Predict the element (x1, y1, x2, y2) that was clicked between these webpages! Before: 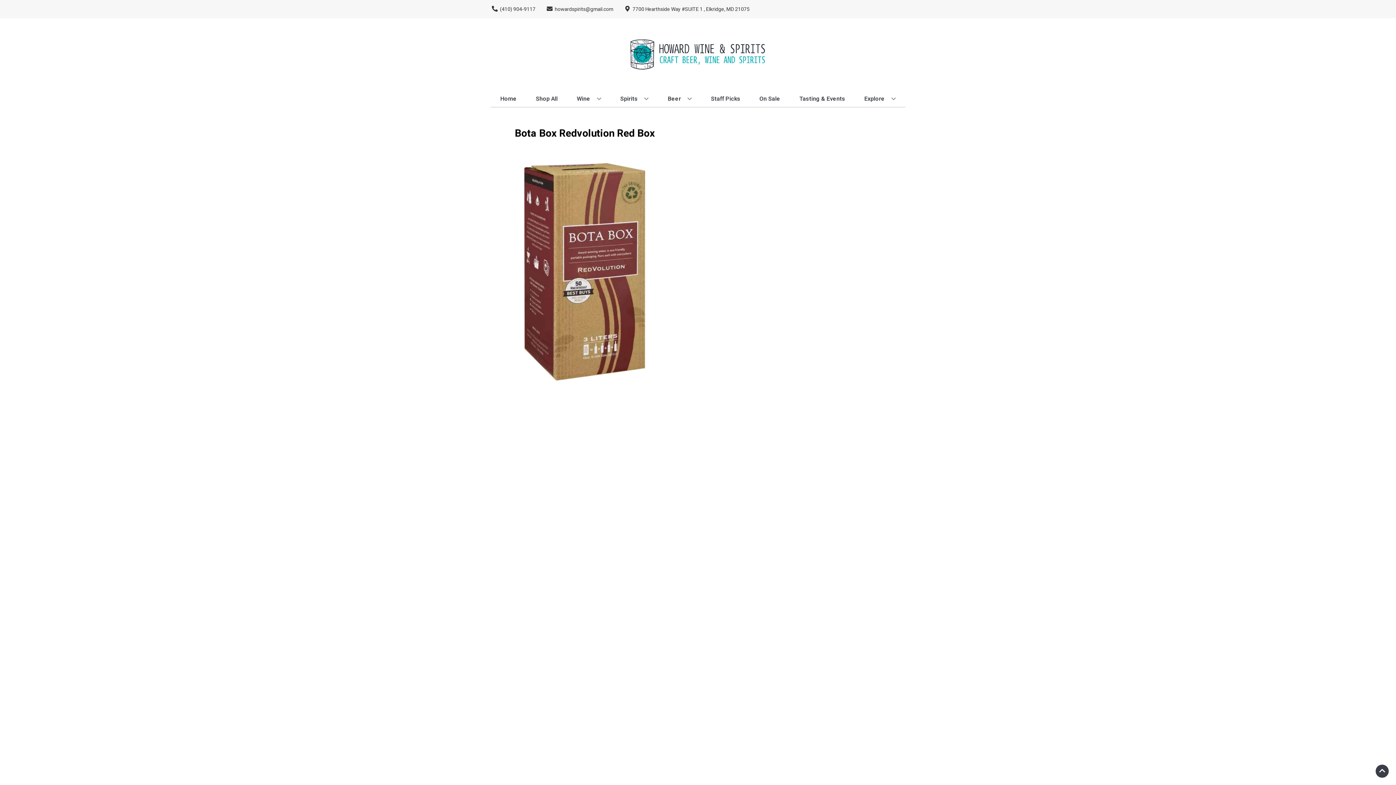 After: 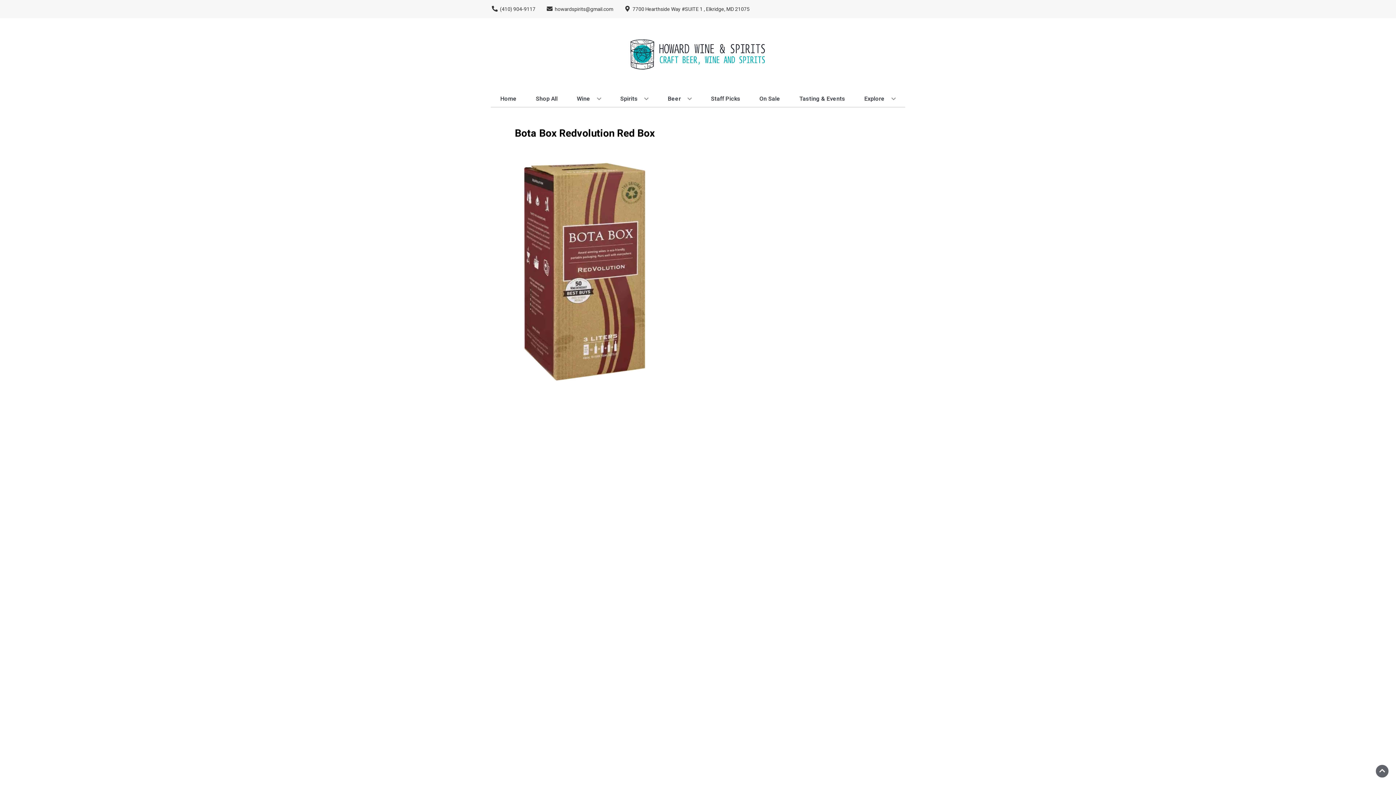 Action: bbox: (1376, 765, 1389, 778) label: Go to top